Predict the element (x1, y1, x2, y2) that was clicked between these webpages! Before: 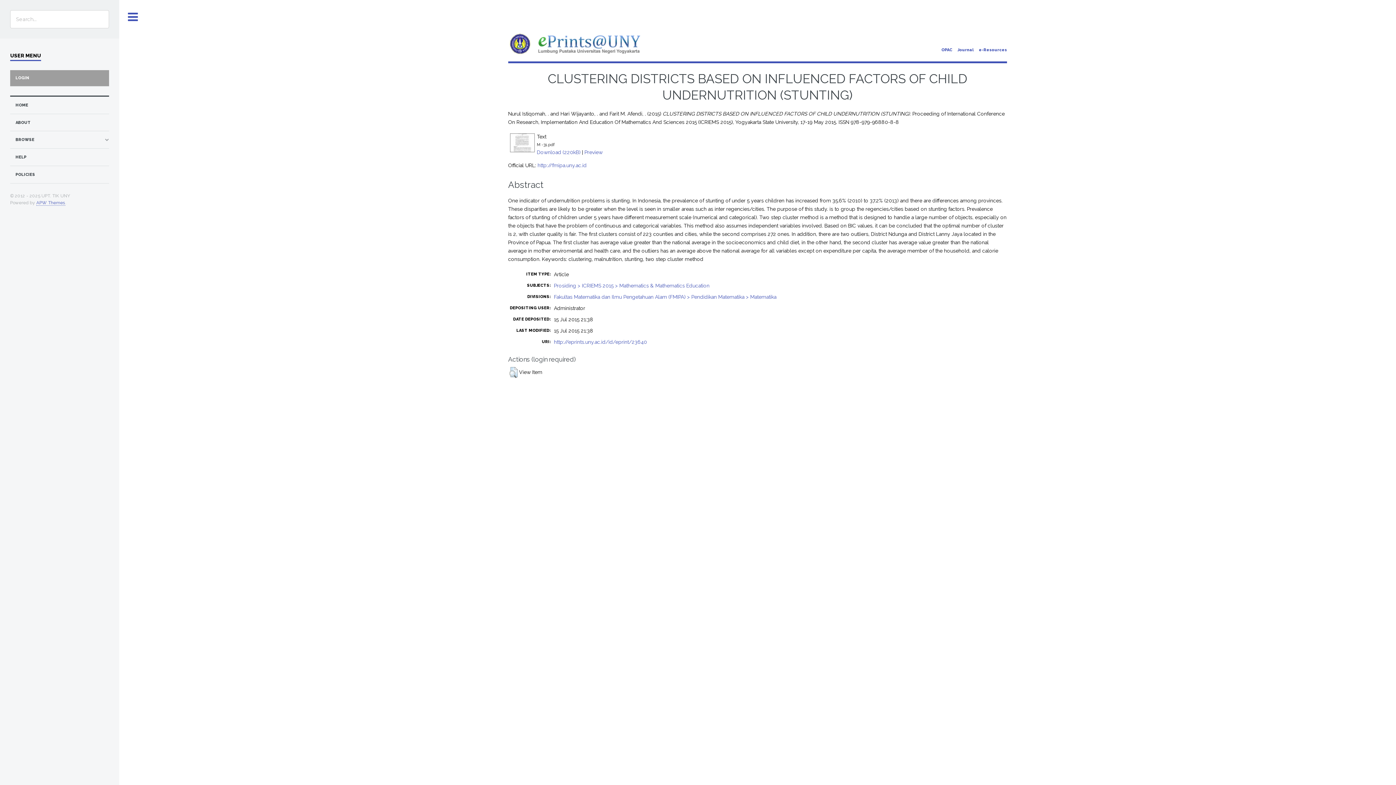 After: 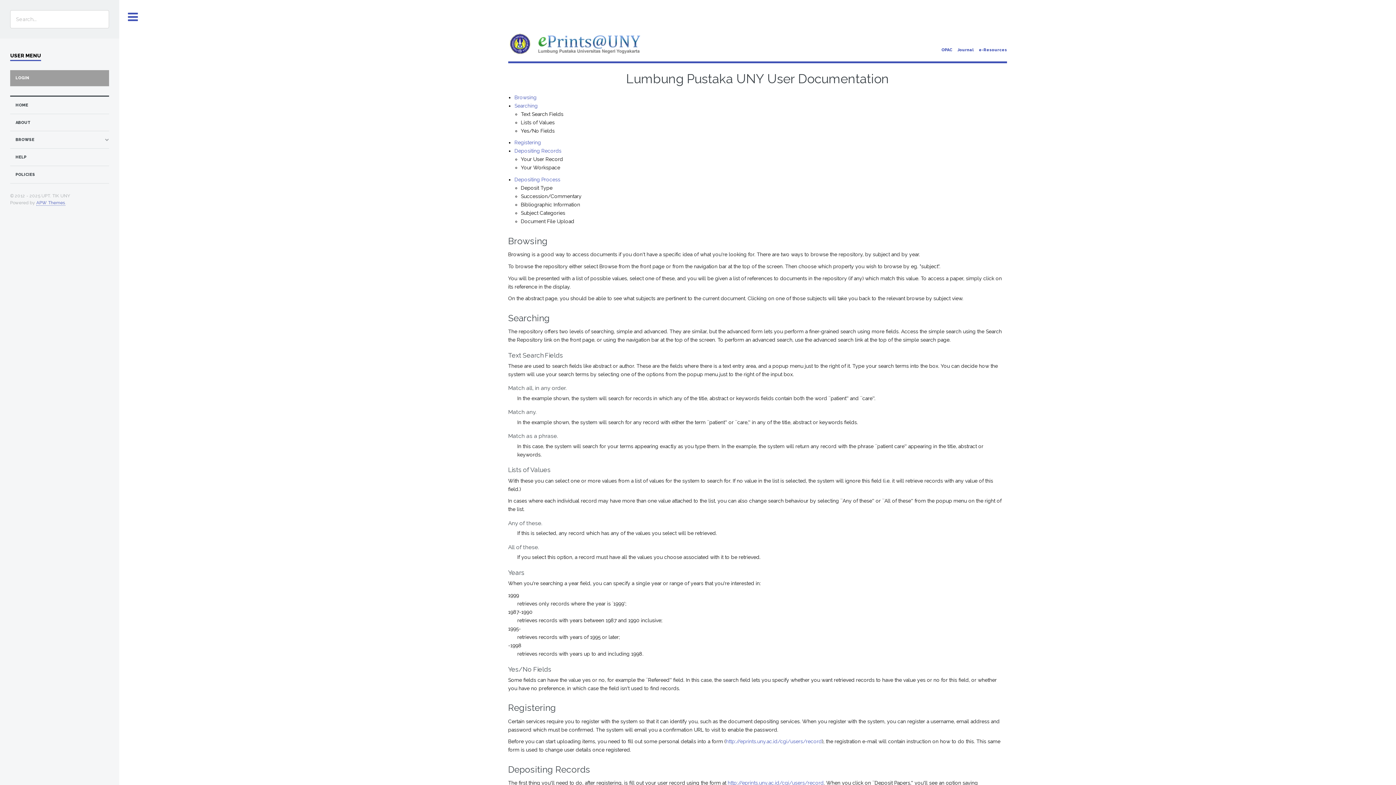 Action: label: HELP bbox: (15, 152, 108, 161)